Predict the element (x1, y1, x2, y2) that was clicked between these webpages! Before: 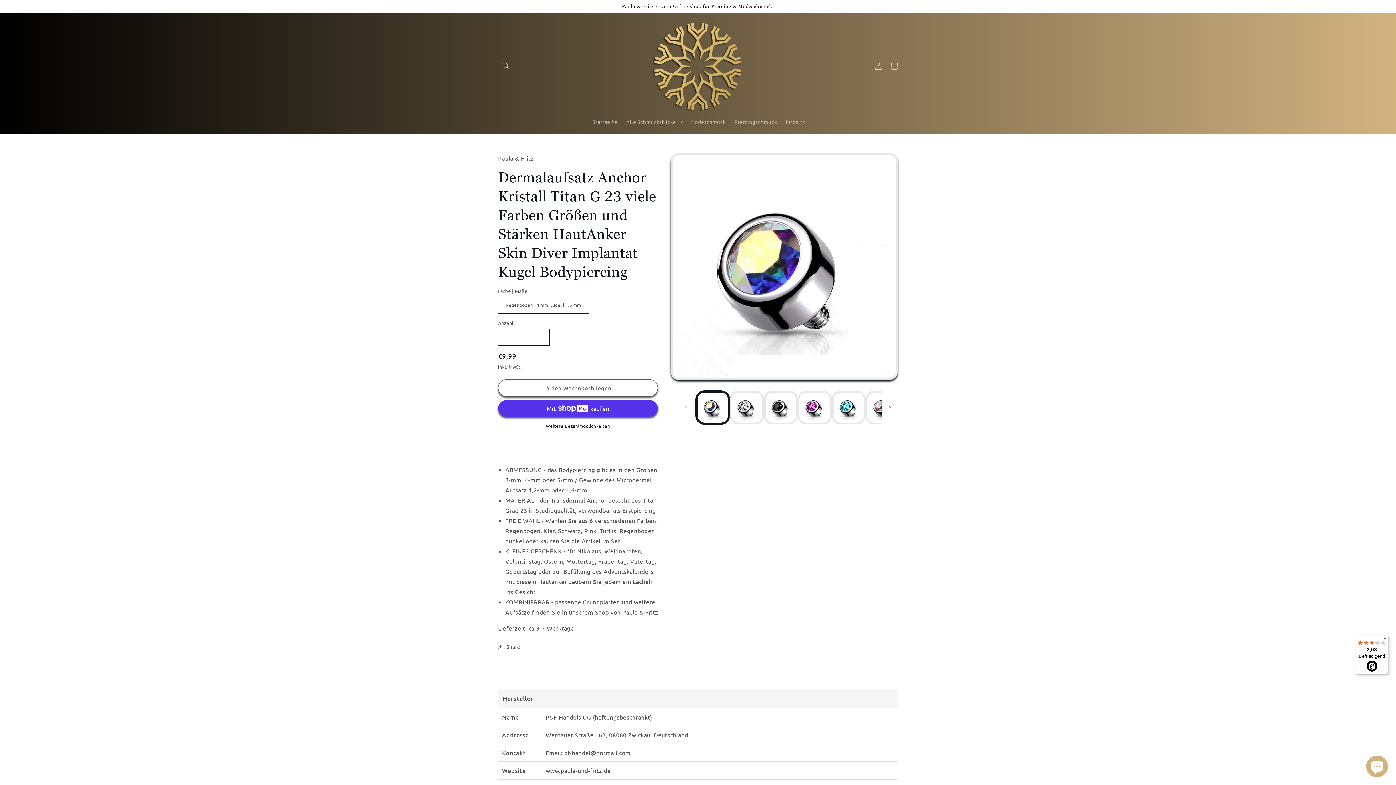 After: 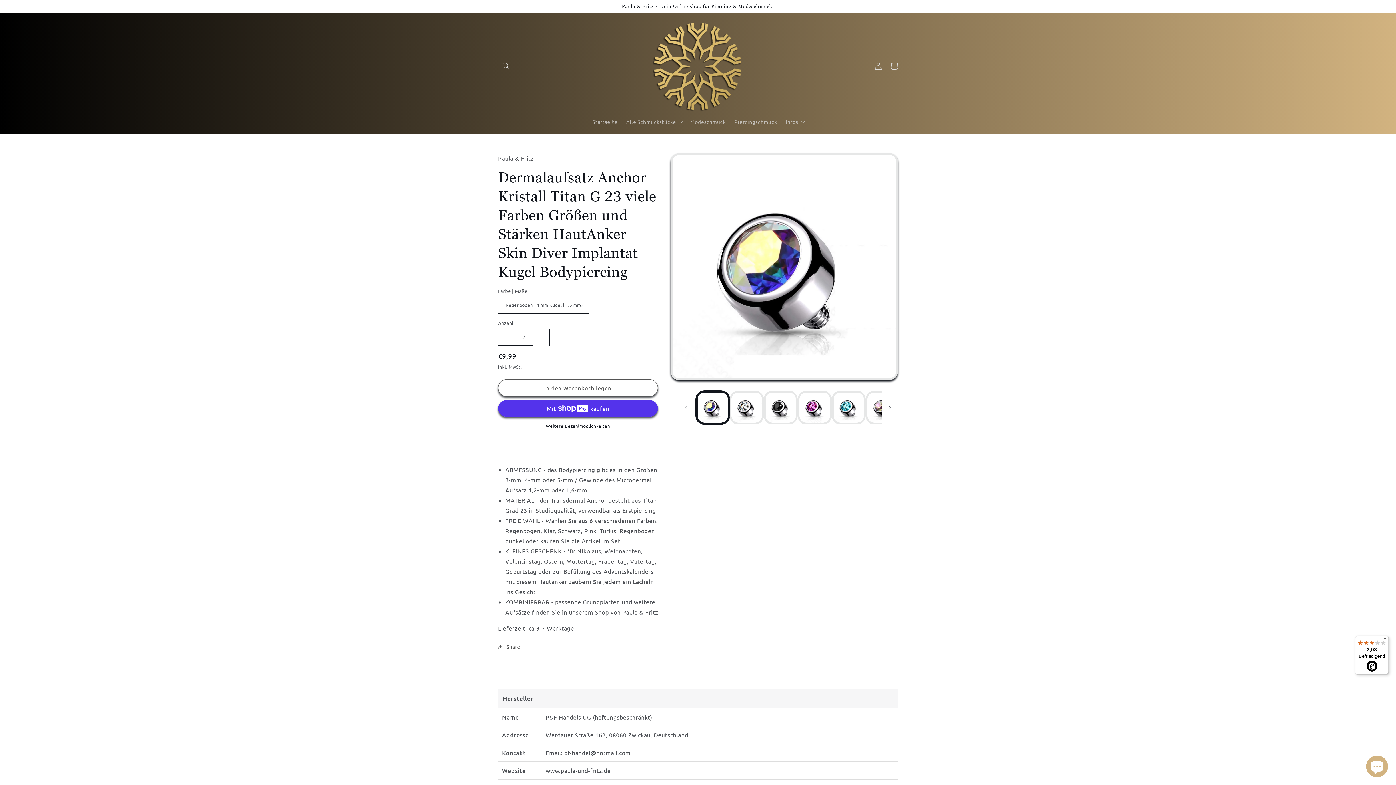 Action: bbox: (533, 328, 549, 345) label: Erhöhe die Menge für Dermalaufsatz Anchor Kristall Titan G 23 viele Farben Größen und Stärken HautAnker Skin Diver Implantat Kugel Bodypiercing